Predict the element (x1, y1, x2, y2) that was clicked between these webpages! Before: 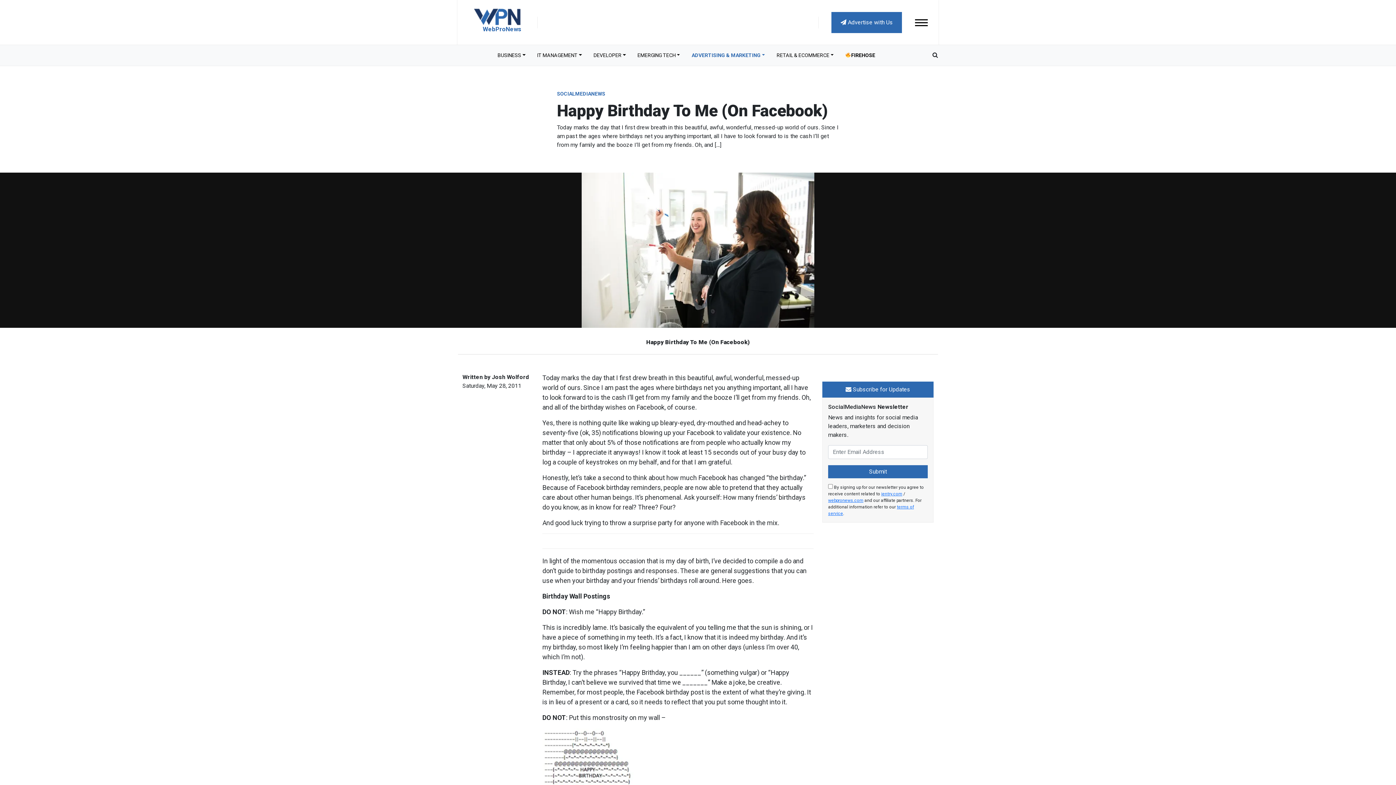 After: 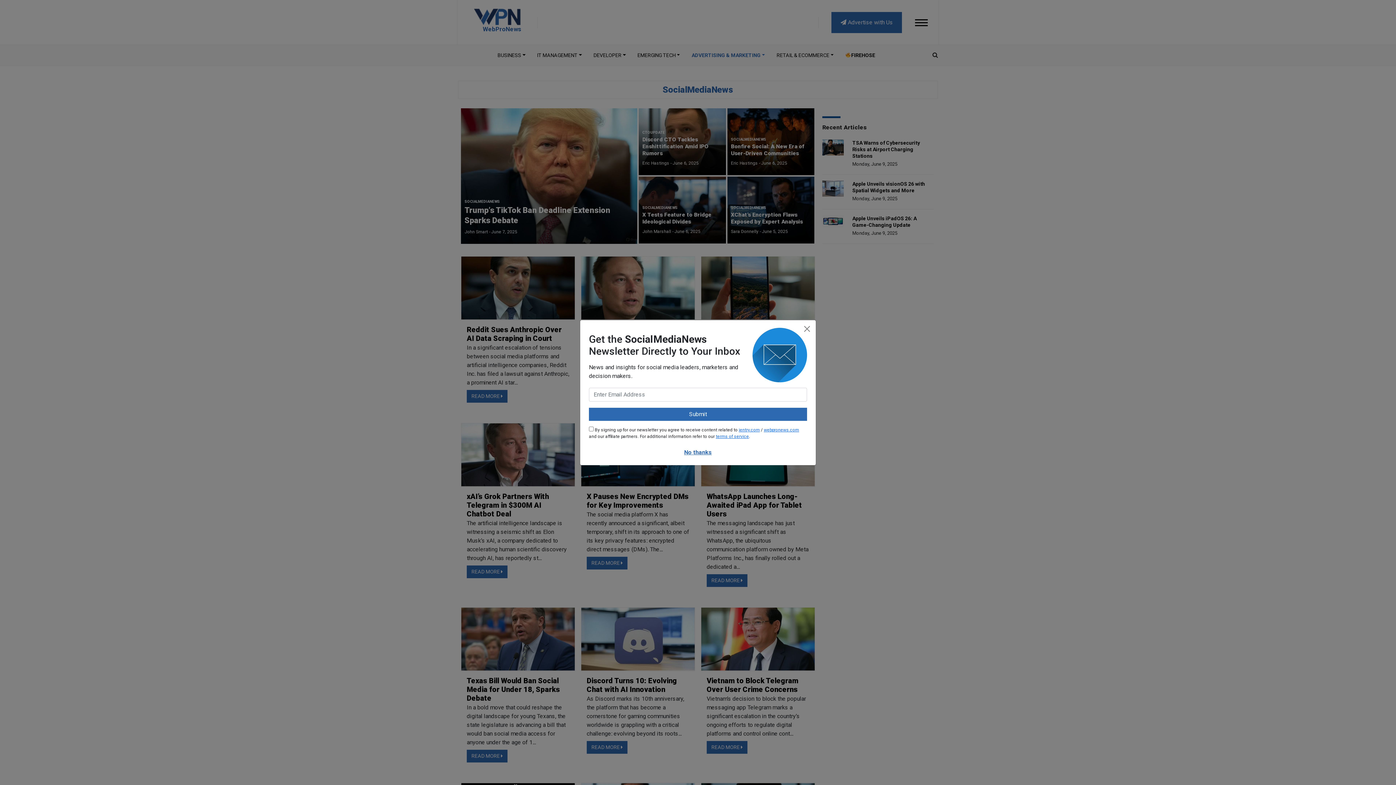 Action: bbox: (557, 90, 605, 96) label: SOCIALMEDIANEWS